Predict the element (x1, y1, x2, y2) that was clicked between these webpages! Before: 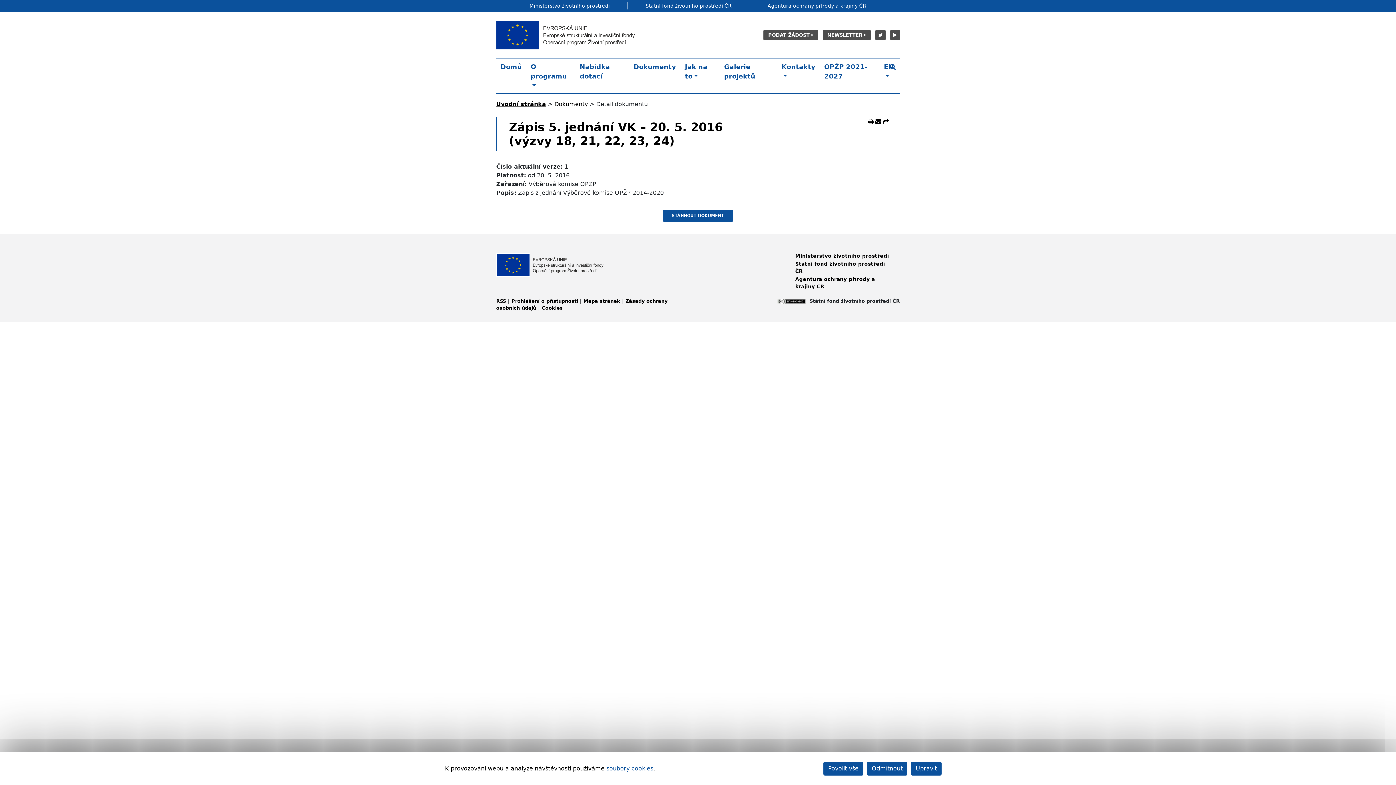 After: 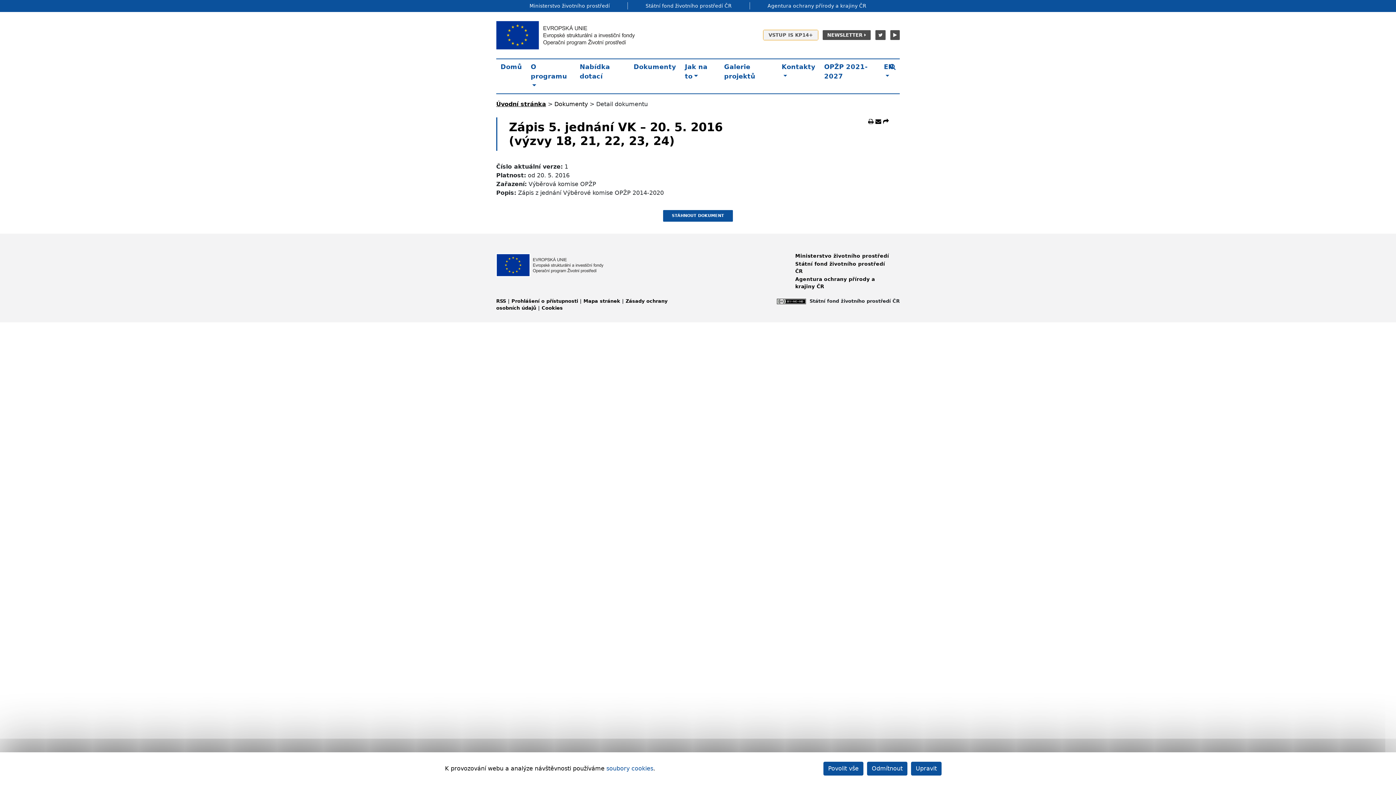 Action: bbox: (761, 31, 820, 38) label: PODAT ŽÁDOST 